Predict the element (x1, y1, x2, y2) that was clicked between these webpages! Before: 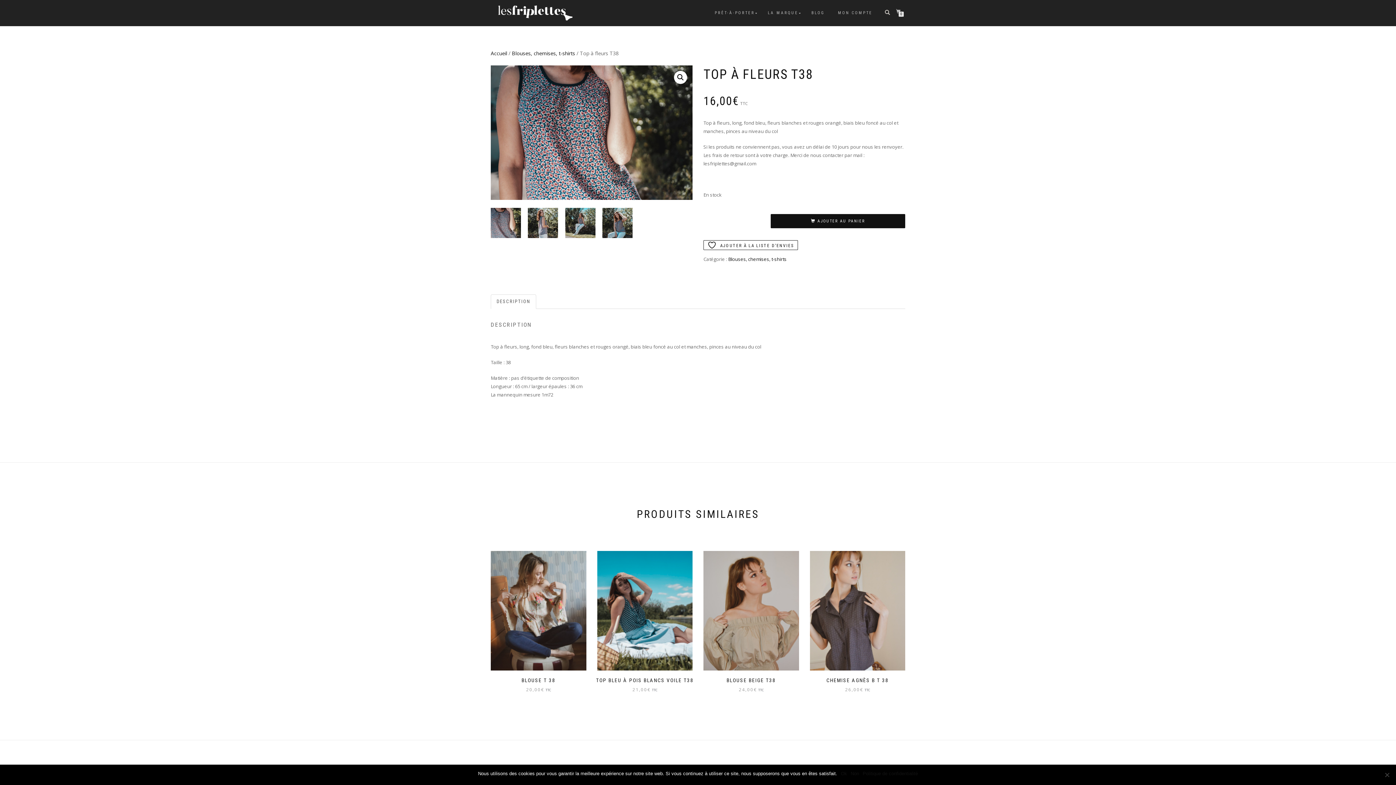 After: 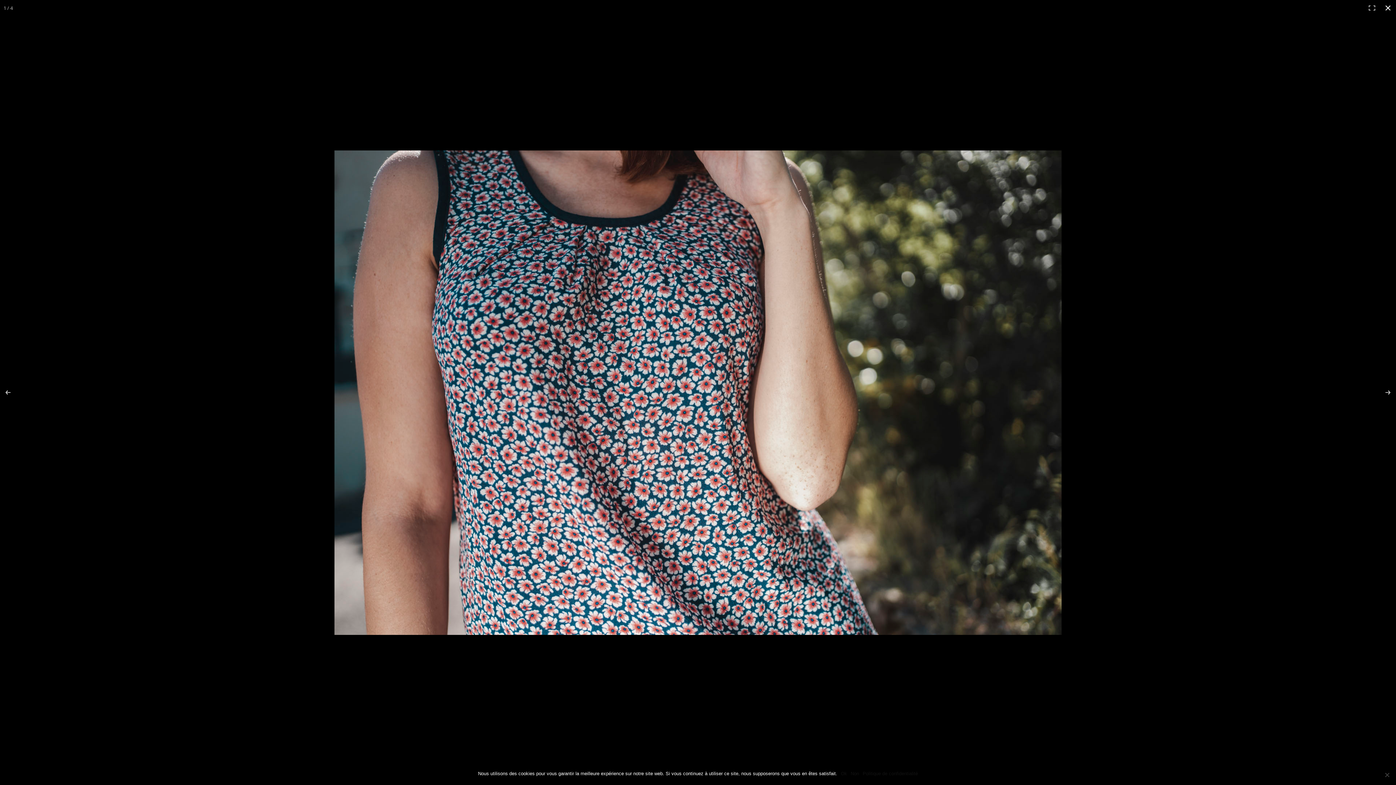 Action: label: Voir la galerie d’images en plein écran bbox: (674, 71, 687, 84)